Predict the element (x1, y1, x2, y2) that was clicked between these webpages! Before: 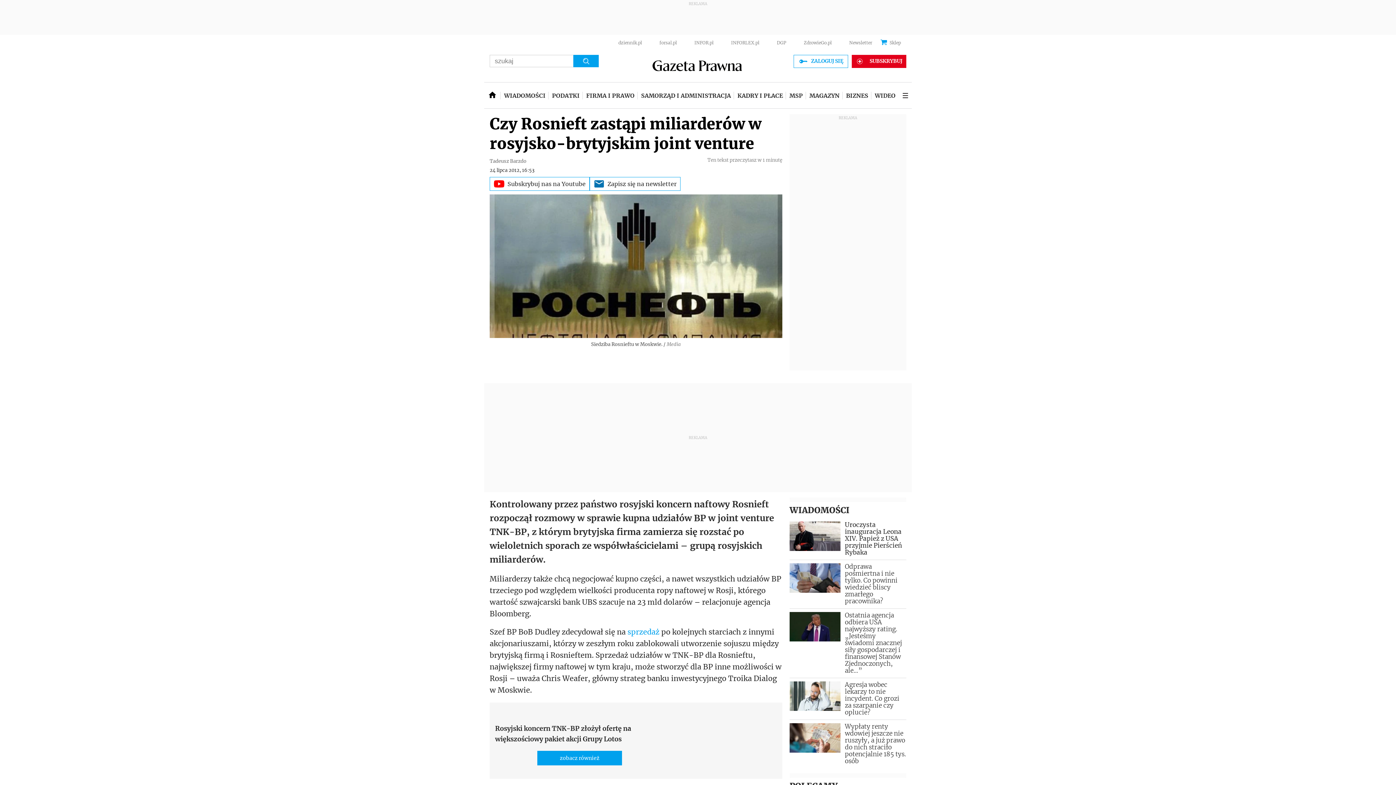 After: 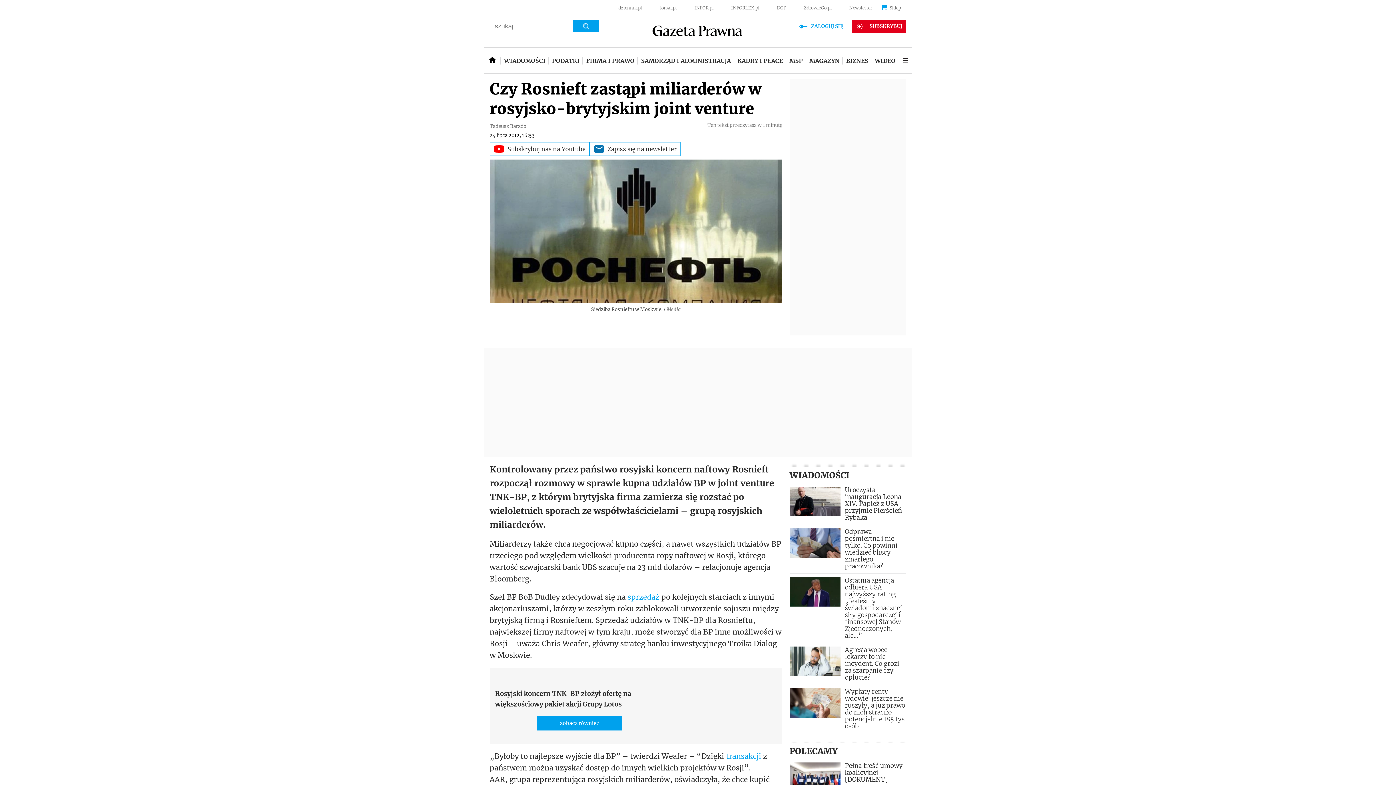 Action: bbox: (618, 40, 642, 45) label: dziennik.pl